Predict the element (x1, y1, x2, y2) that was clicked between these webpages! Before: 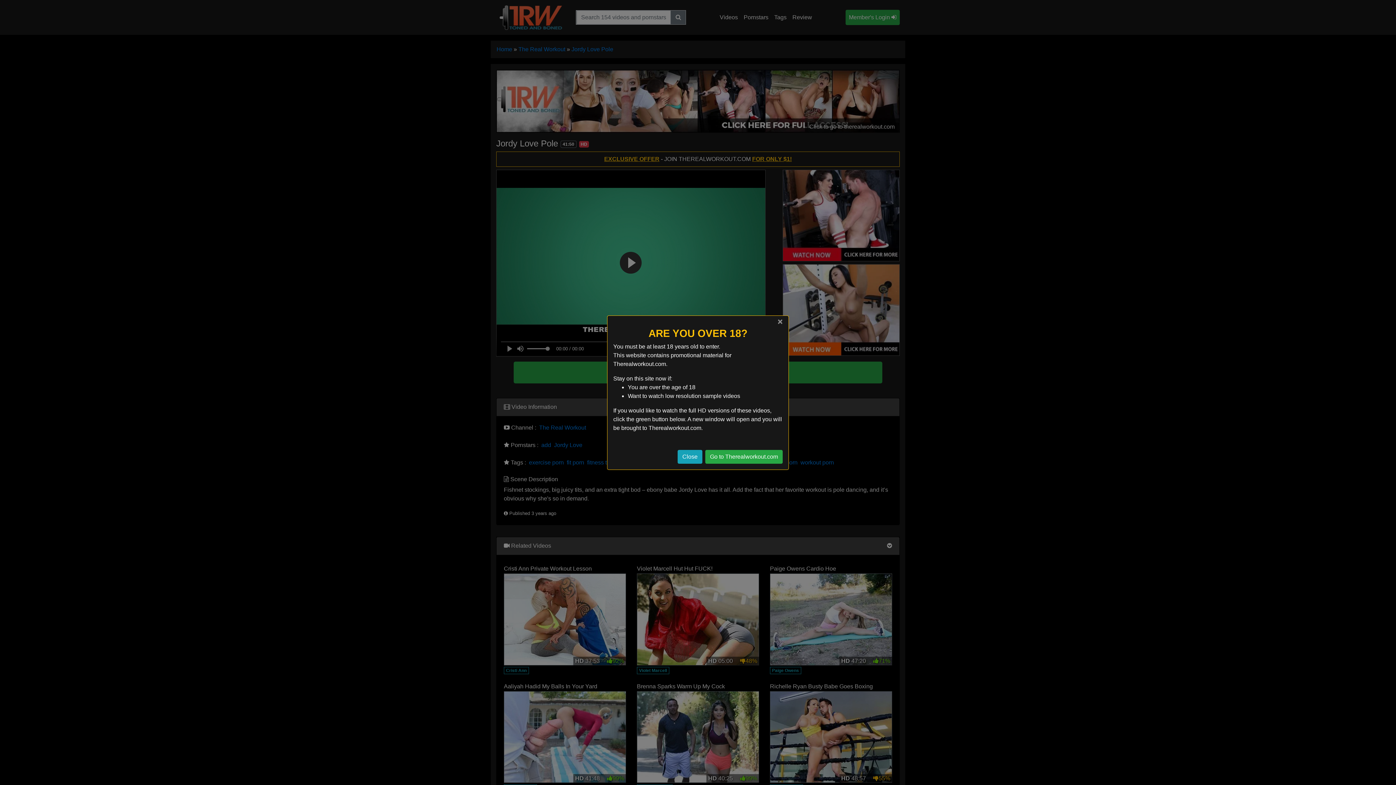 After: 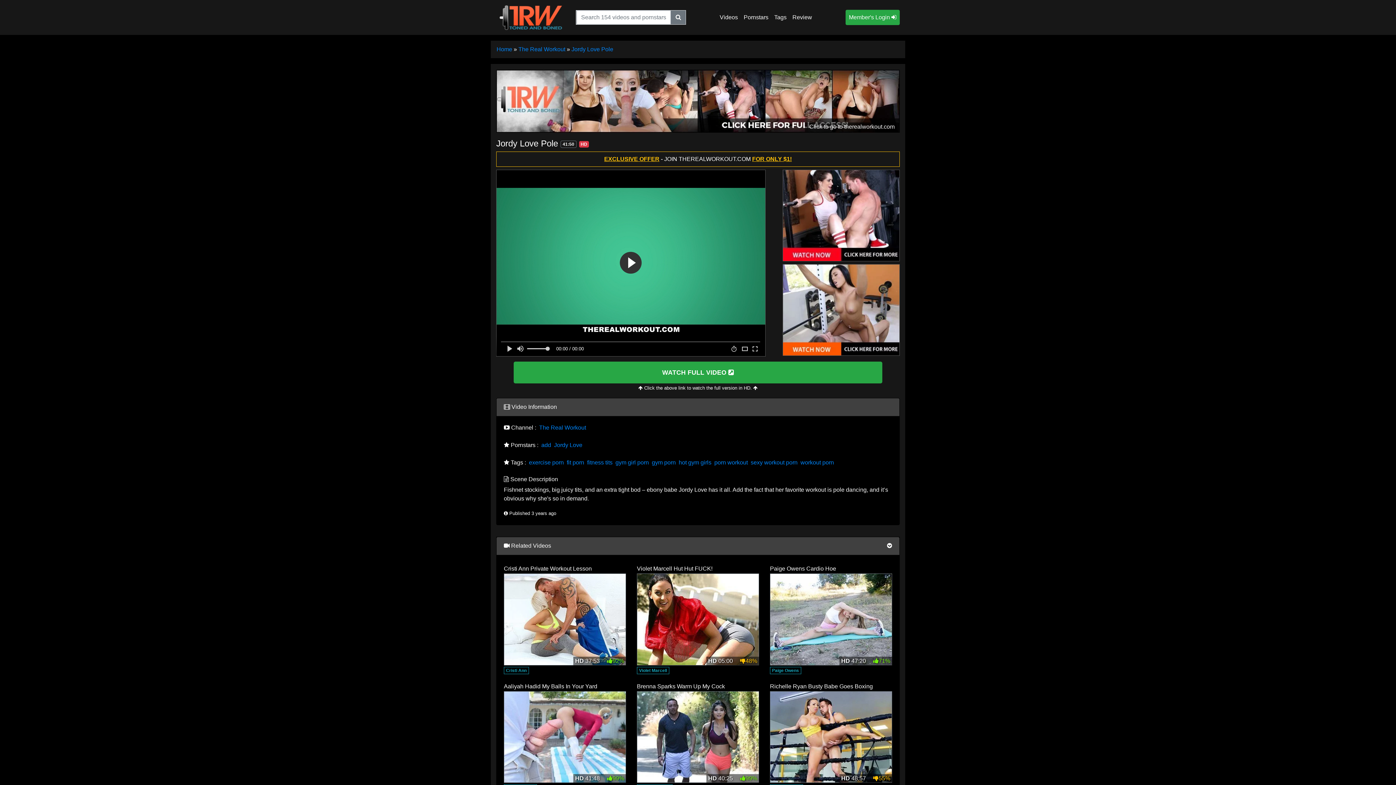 Action: bbox: (677, 450, 702, 463) label: Close